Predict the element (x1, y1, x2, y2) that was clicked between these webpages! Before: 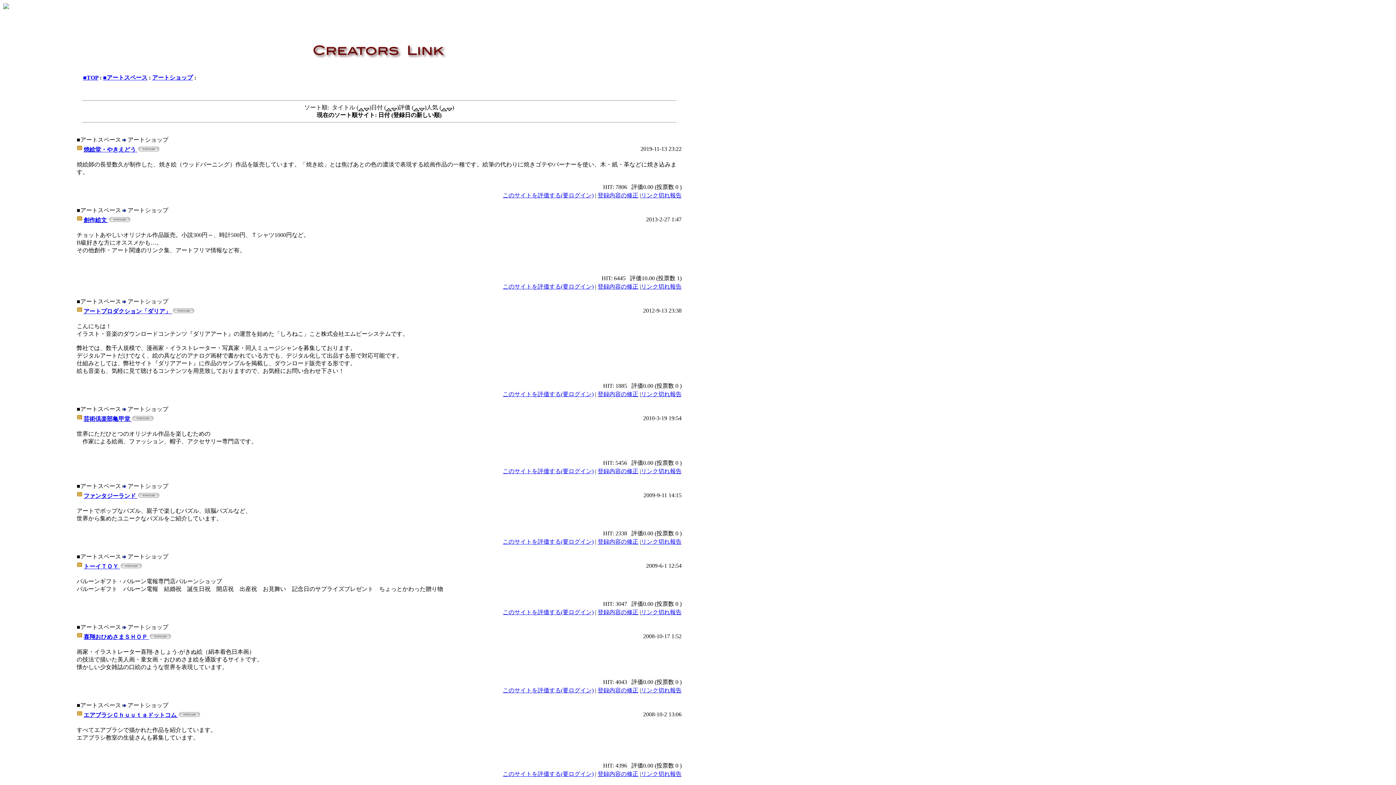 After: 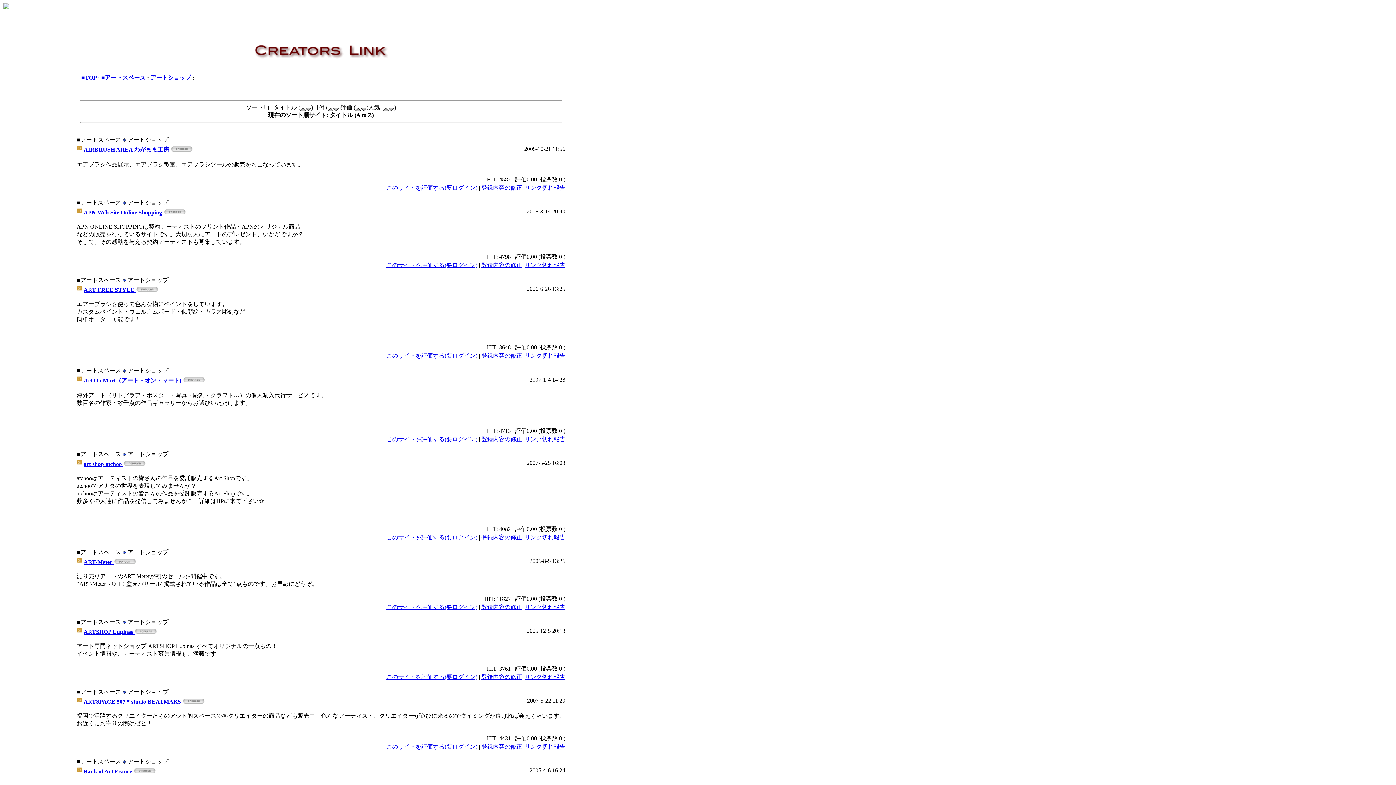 Action: bbox: (358, 104, 364, 110)